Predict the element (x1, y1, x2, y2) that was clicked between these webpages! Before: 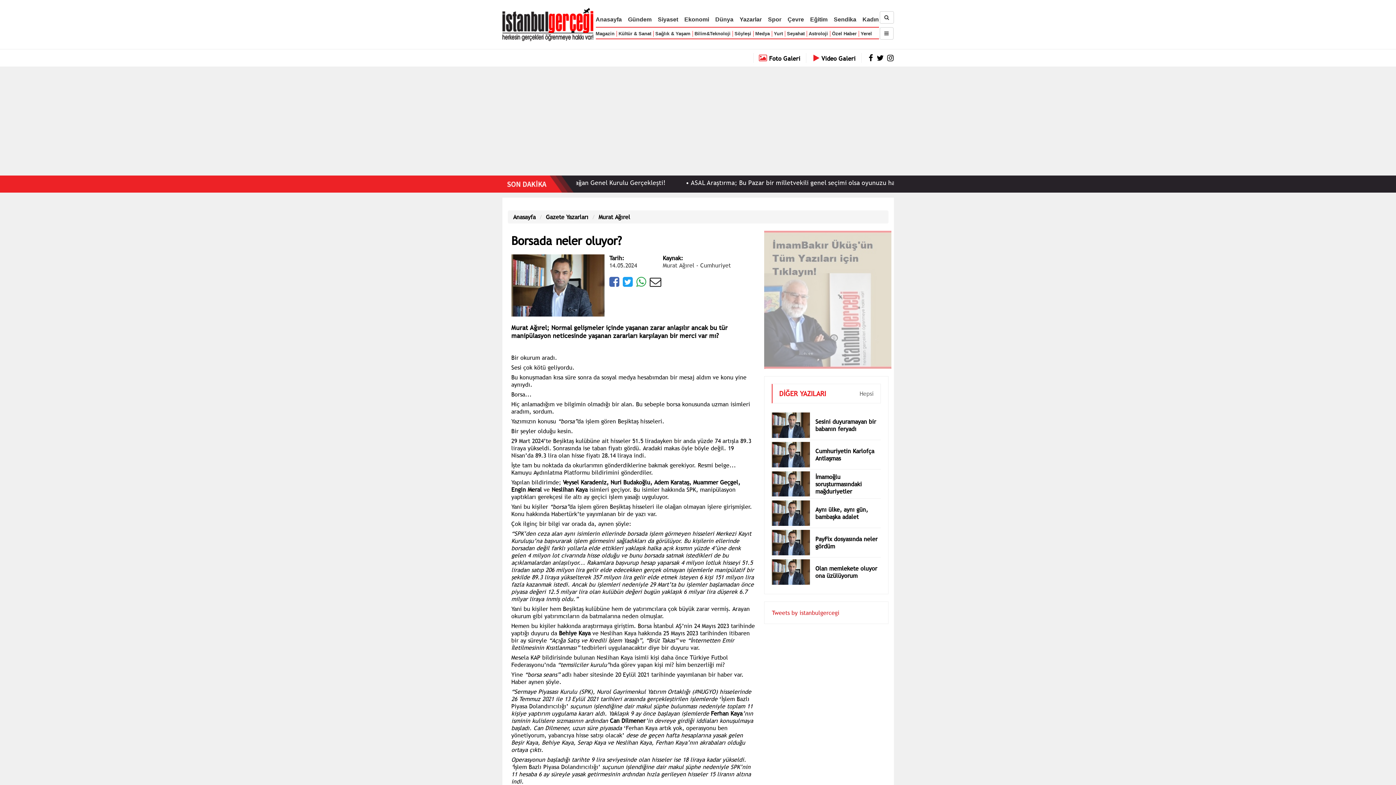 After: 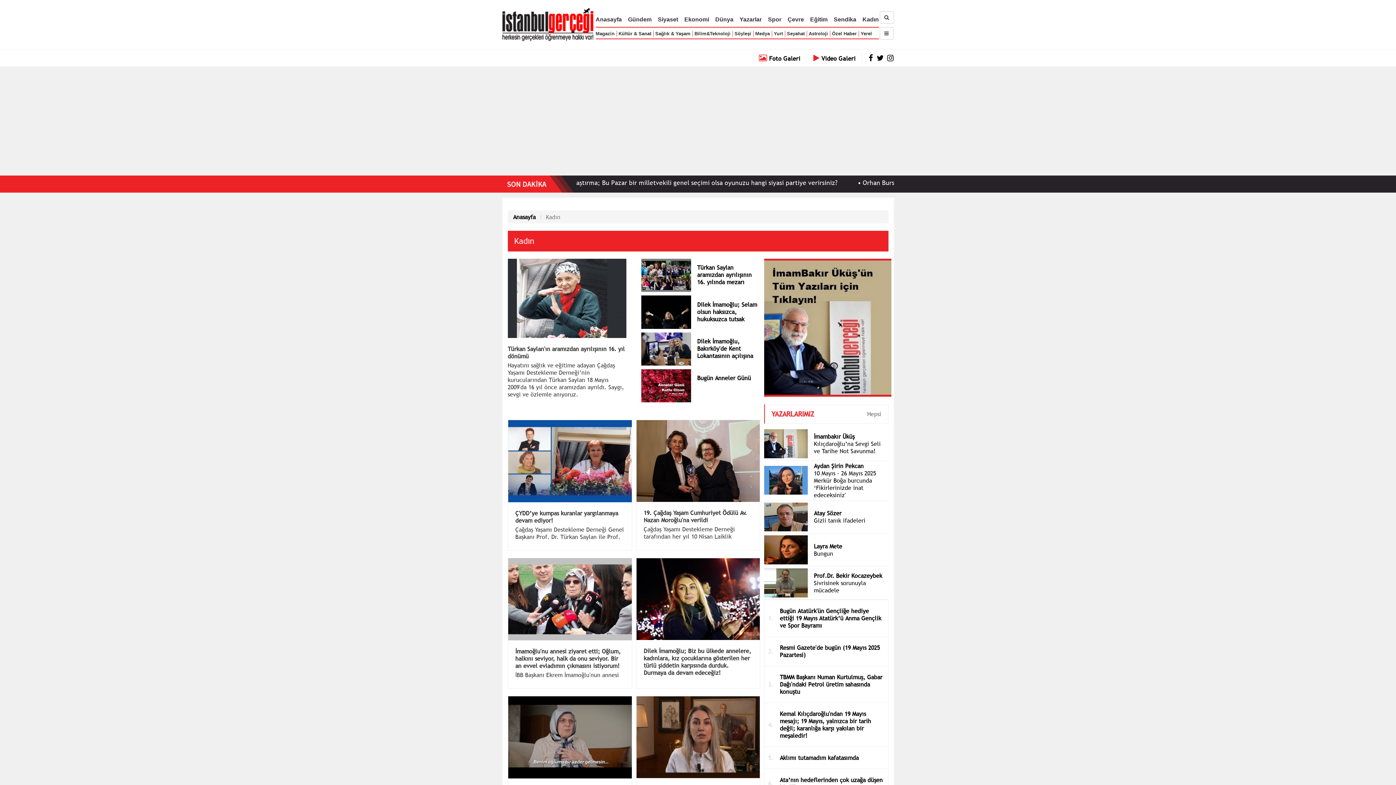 Action: label: Kadın bbox: (862, 16, 879, 22)